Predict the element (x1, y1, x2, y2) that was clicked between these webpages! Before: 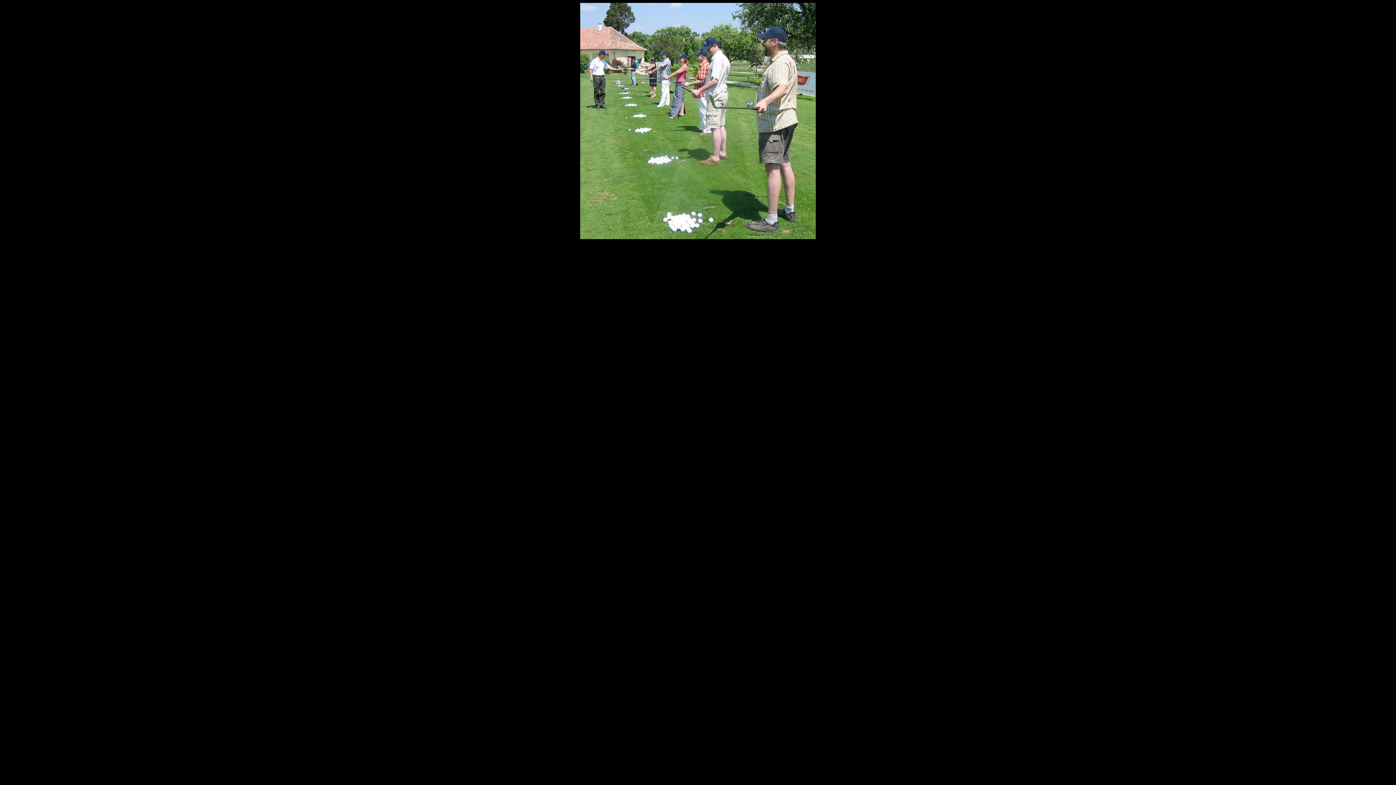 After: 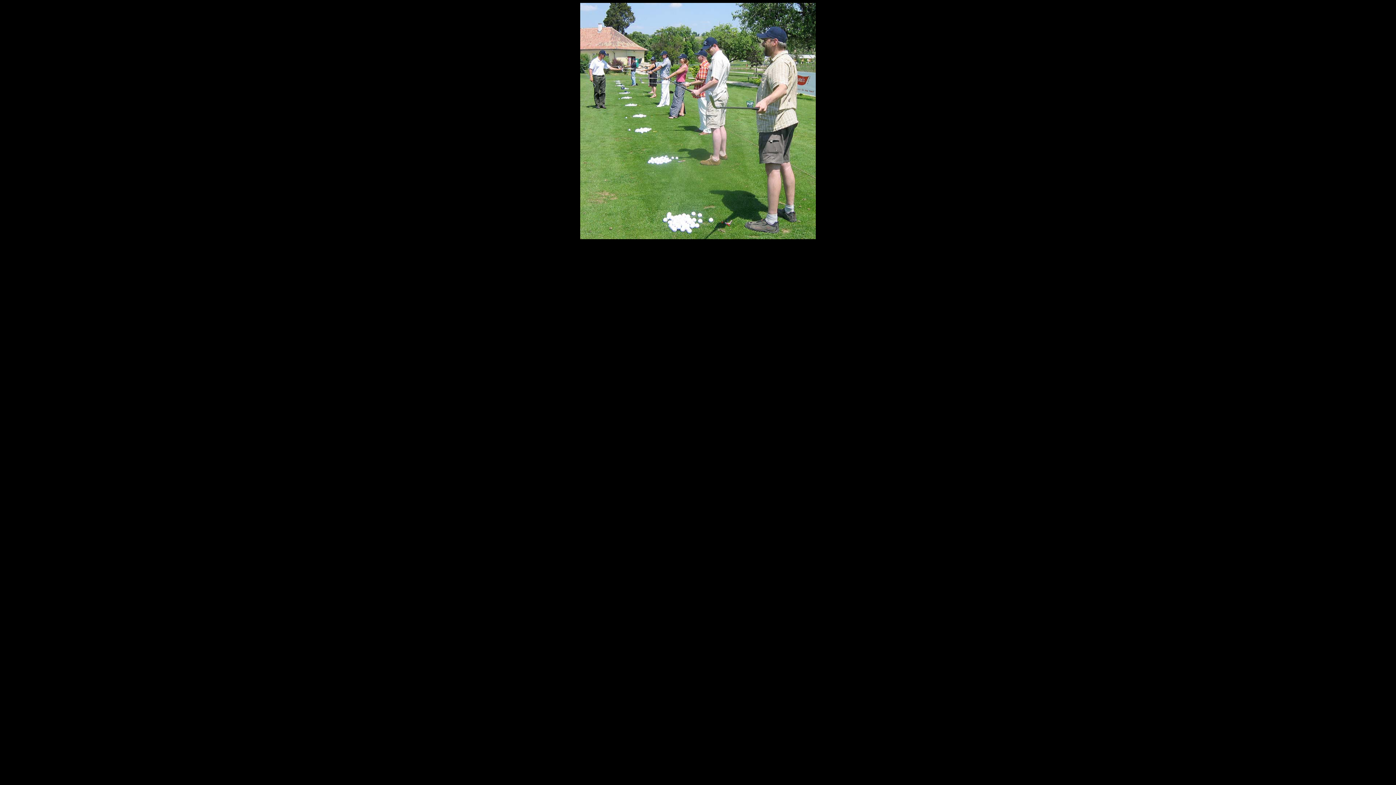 Action: bbox: (580, 234, 816, 240)